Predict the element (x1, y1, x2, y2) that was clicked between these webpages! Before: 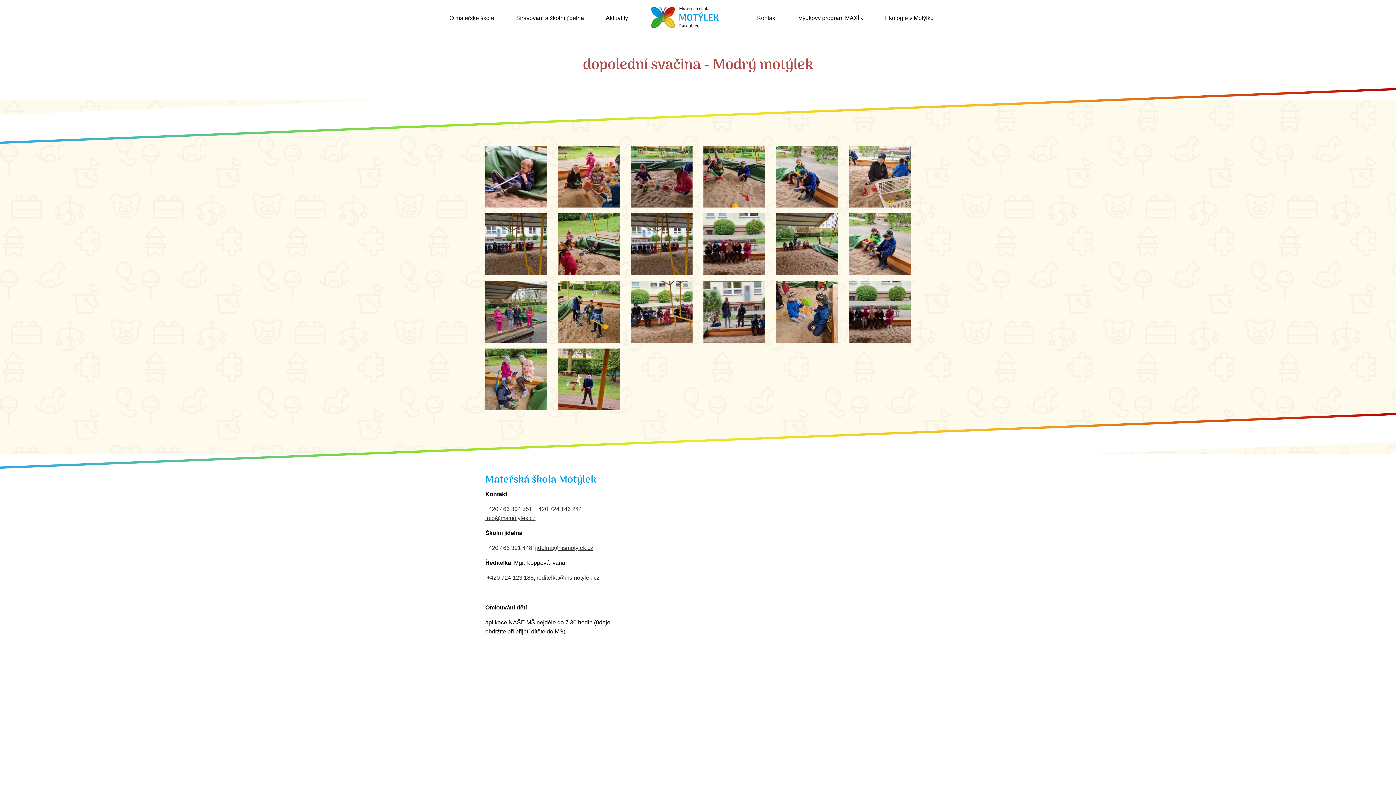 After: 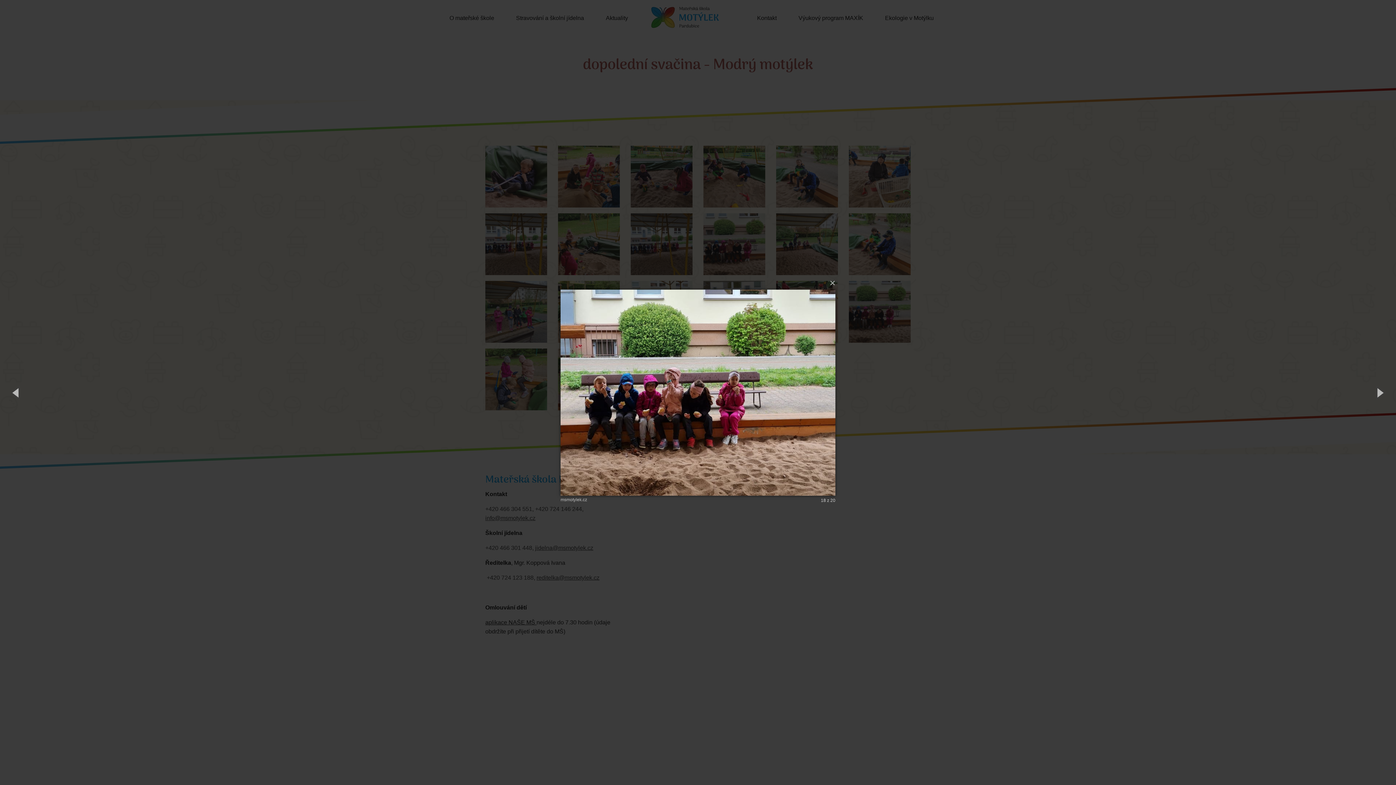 Action: bbox: (849, 281, 910, 342)